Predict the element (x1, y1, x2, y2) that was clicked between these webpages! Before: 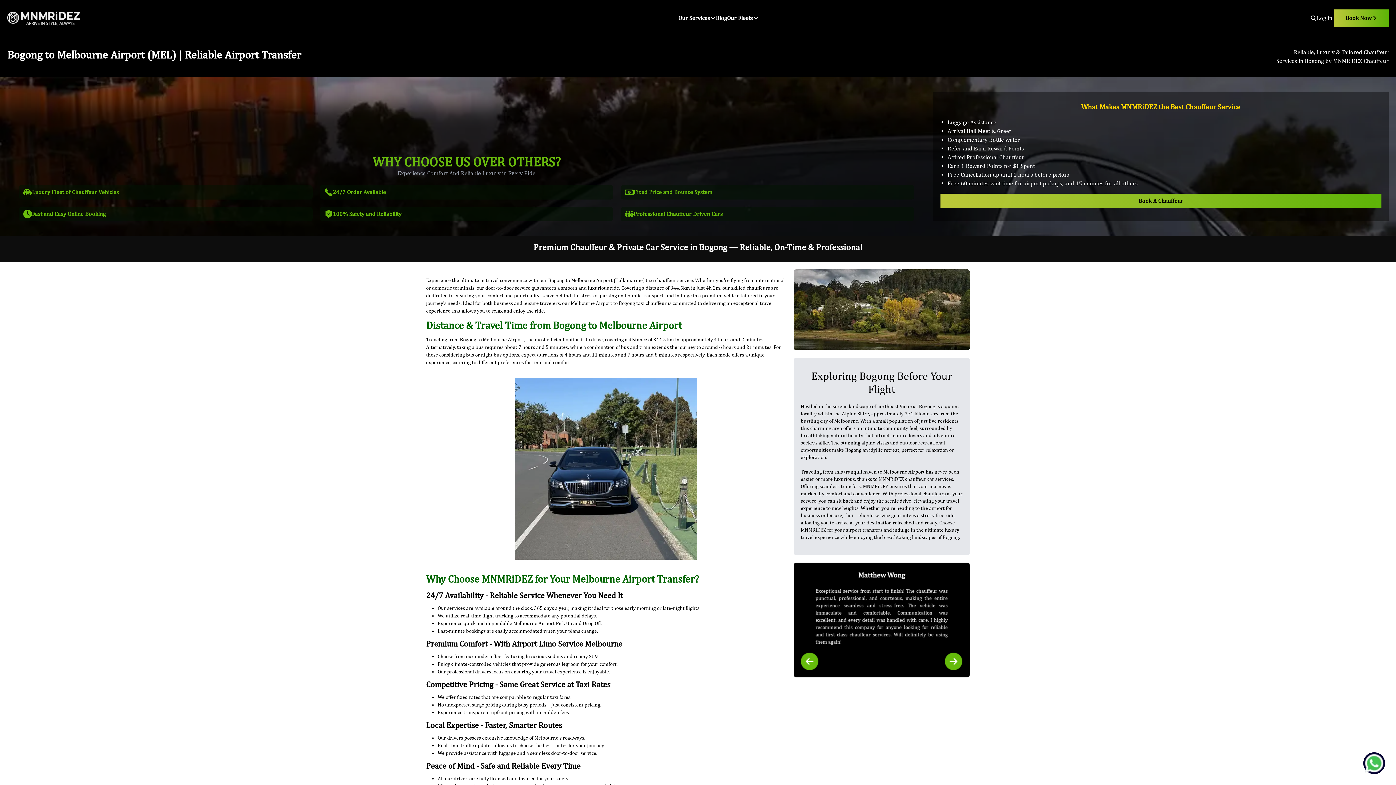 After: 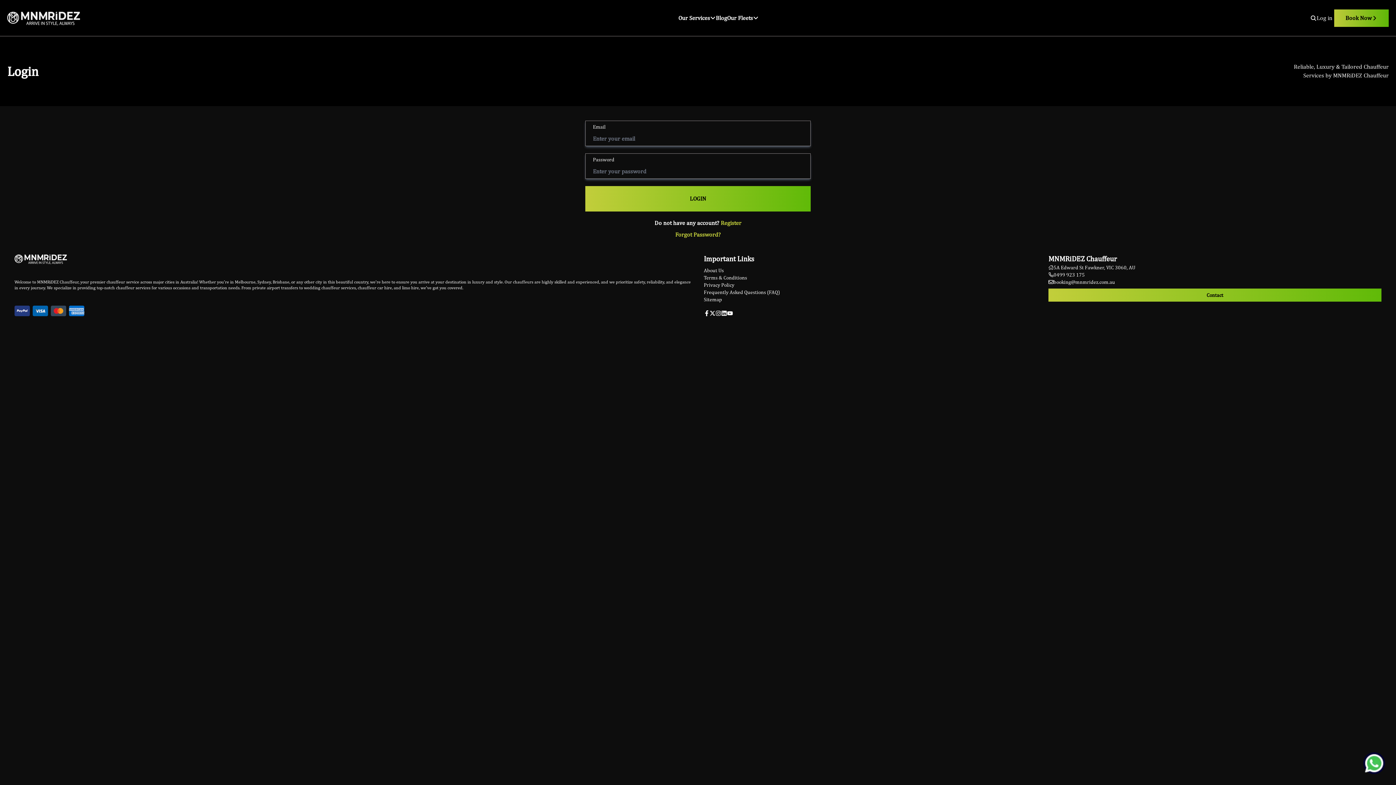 Action: label: Log in bbox: (1317, 13, 1334, 22)